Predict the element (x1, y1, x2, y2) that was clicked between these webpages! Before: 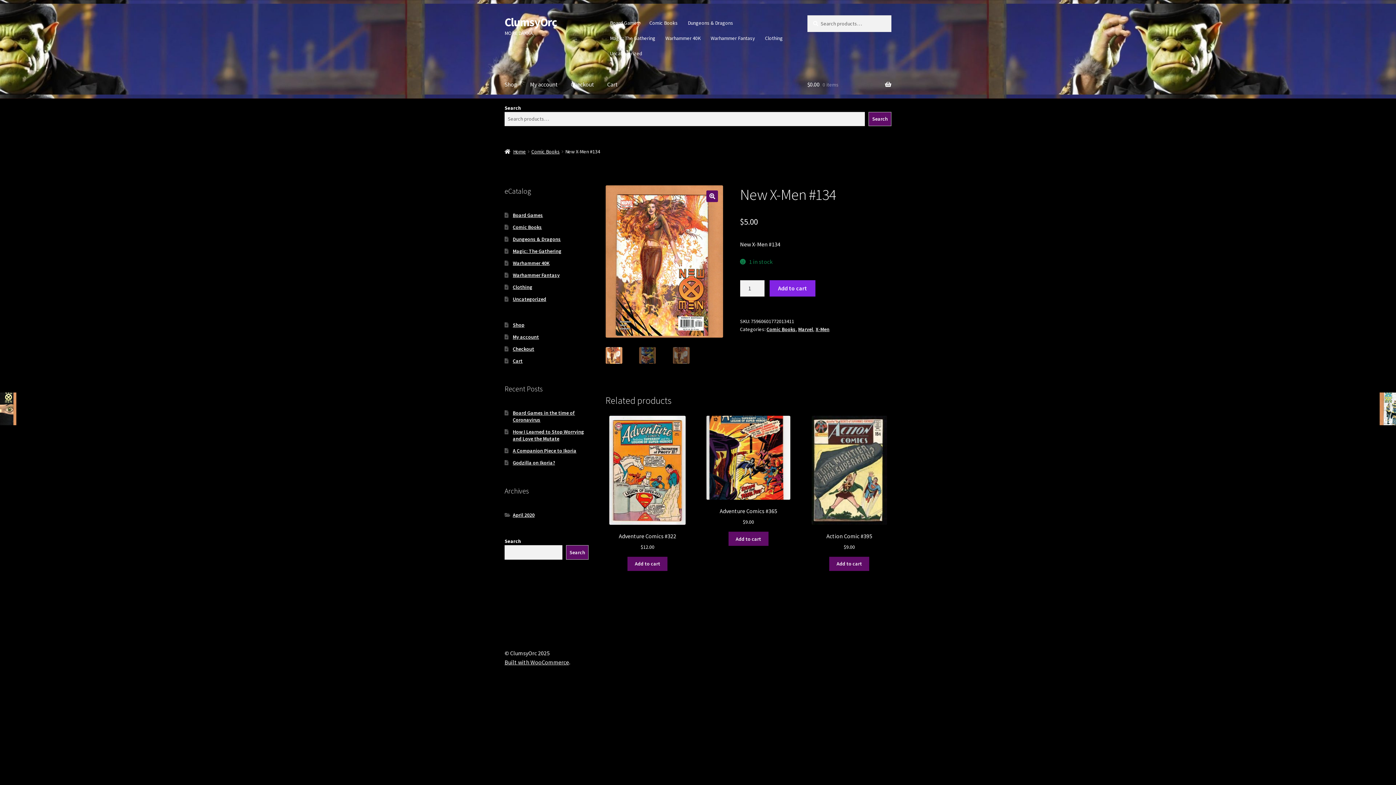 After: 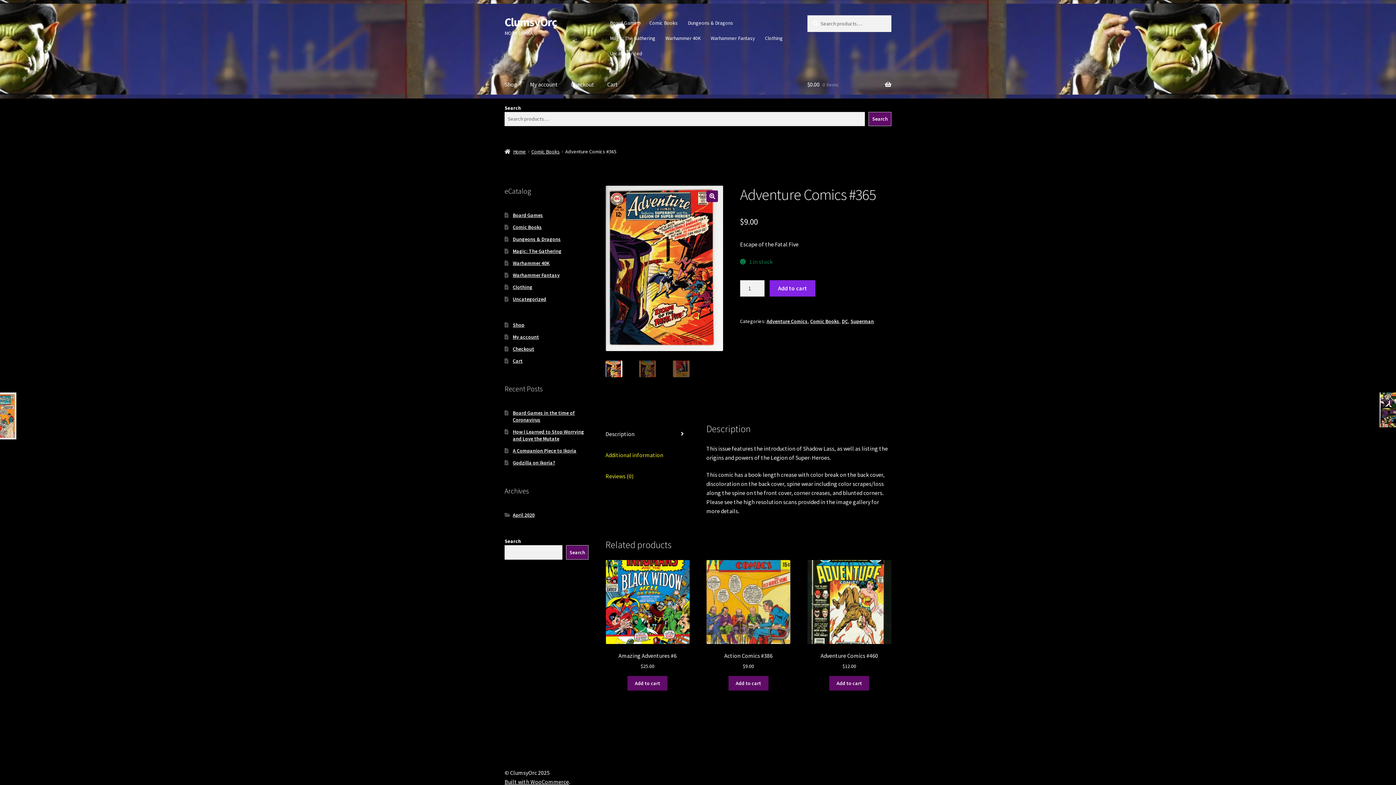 Action: label: Adventure Comics #365
$9.00 bbox: (706, 415, 790, 526)